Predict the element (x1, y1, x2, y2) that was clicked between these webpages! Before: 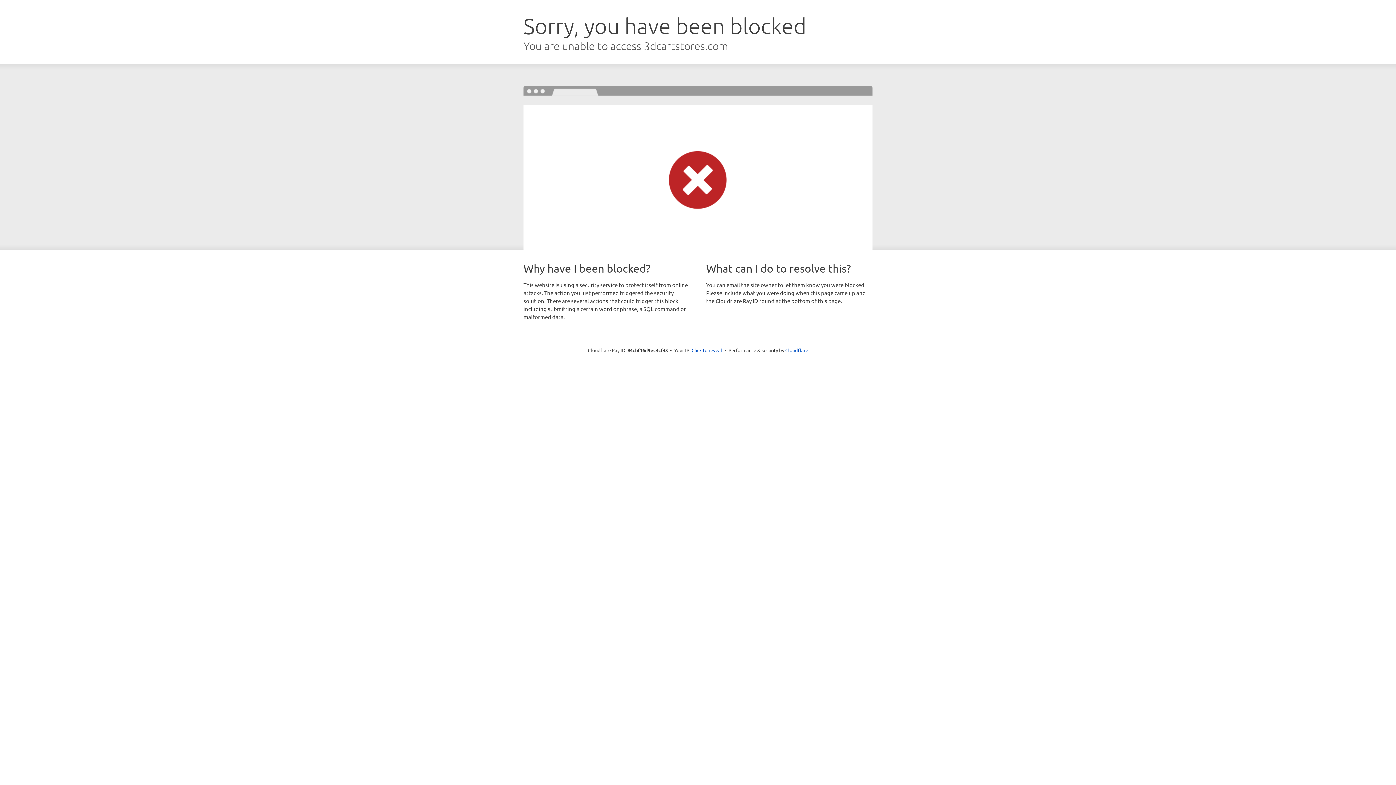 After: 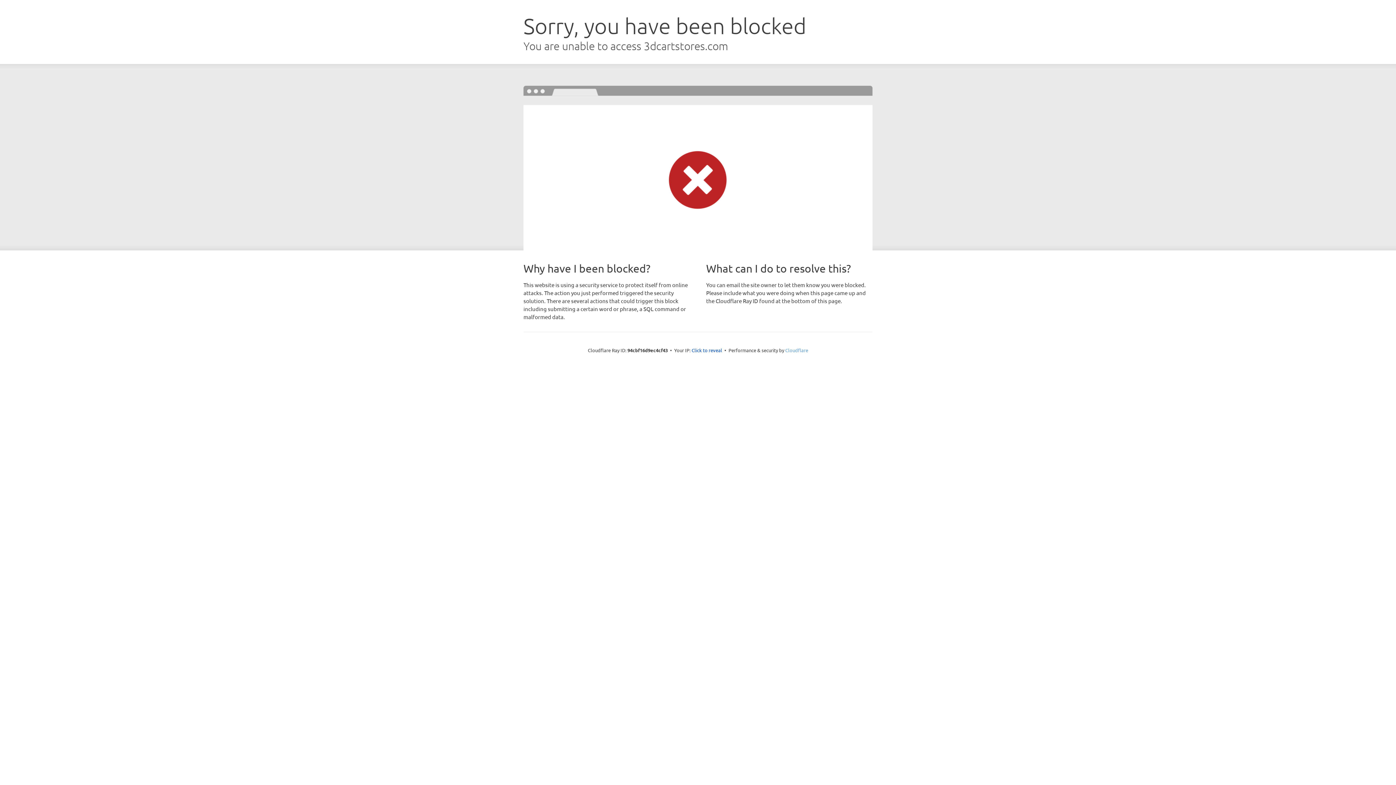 Action: bbox: (785, 347, 808, 353) label: Cloudflare